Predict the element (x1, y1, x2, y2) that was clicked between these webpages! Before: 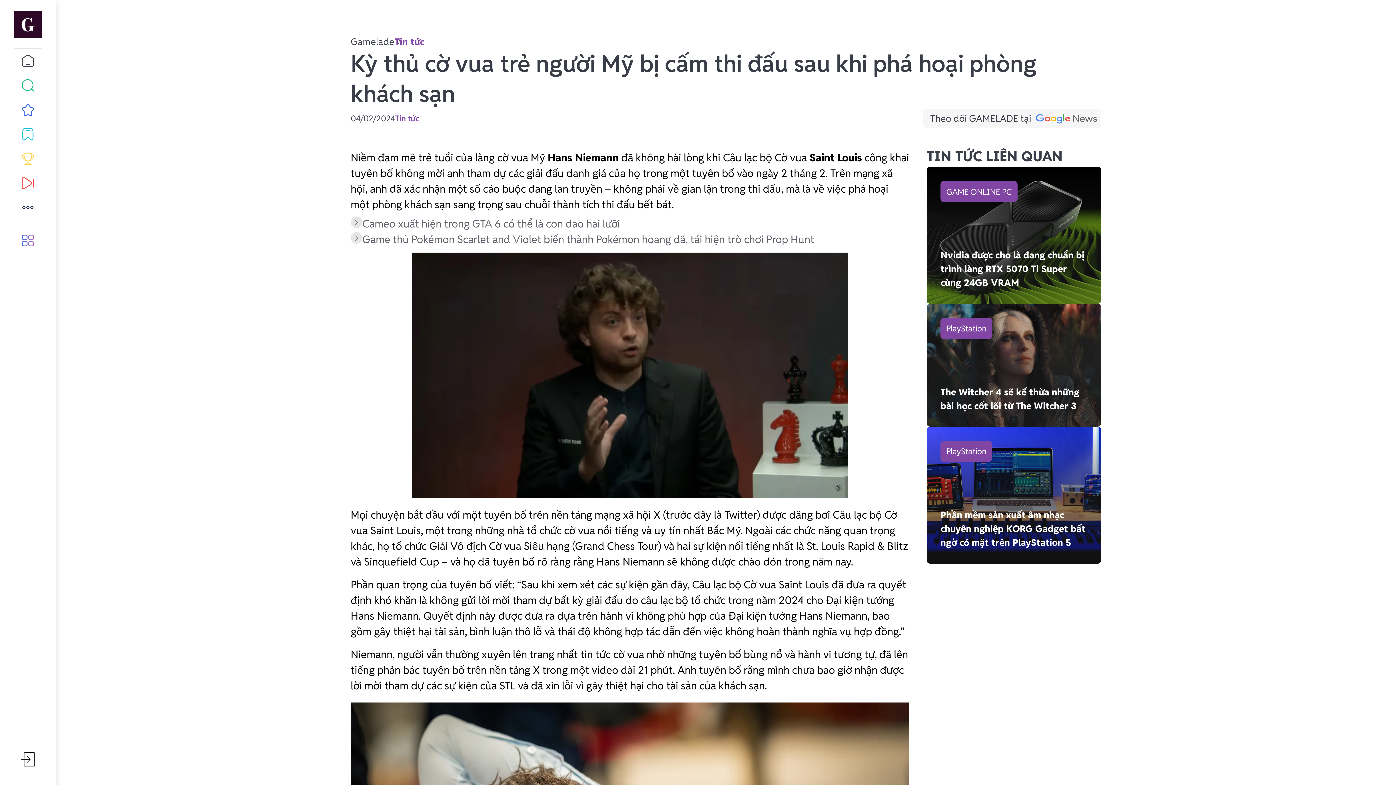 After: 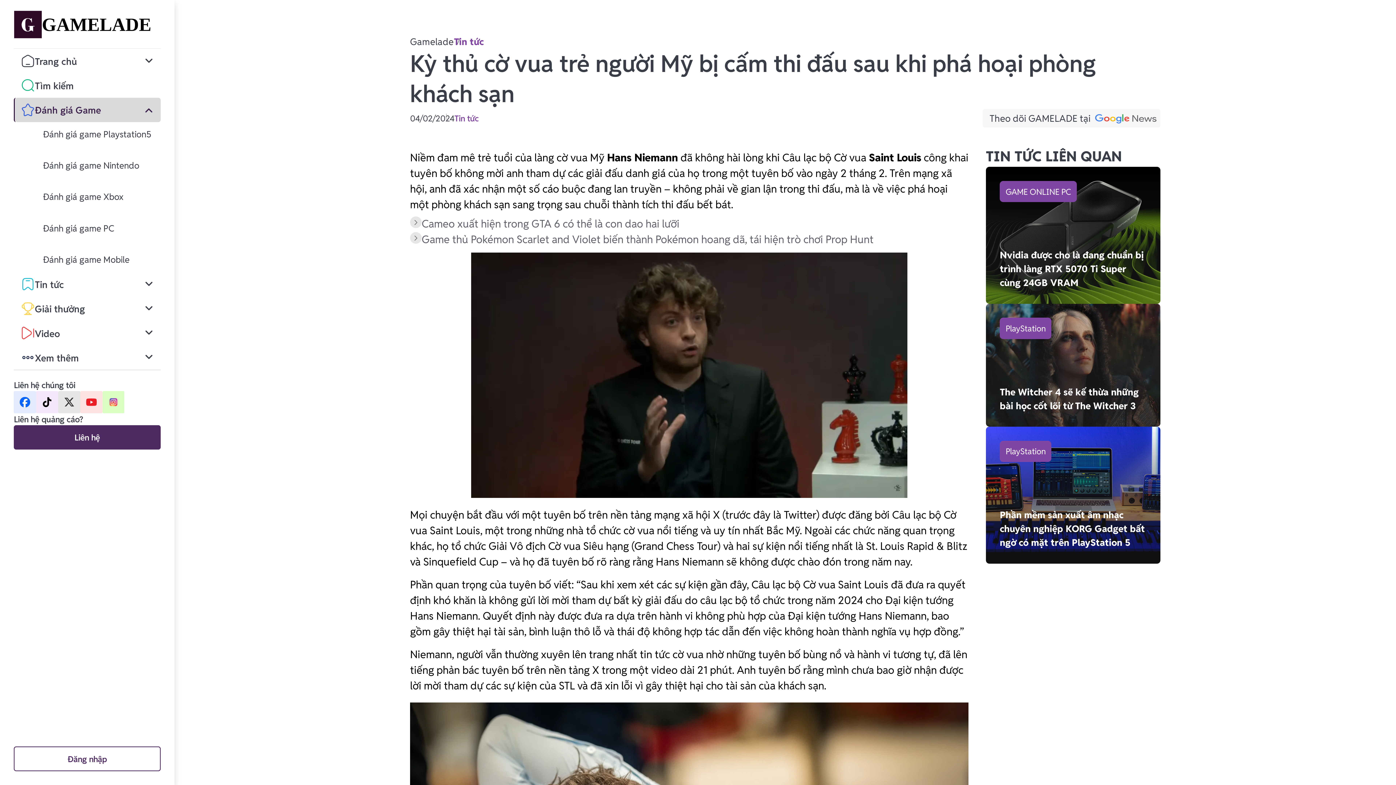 Action: bbox: (13, 97, 41, 122) label: Đánh giá Game